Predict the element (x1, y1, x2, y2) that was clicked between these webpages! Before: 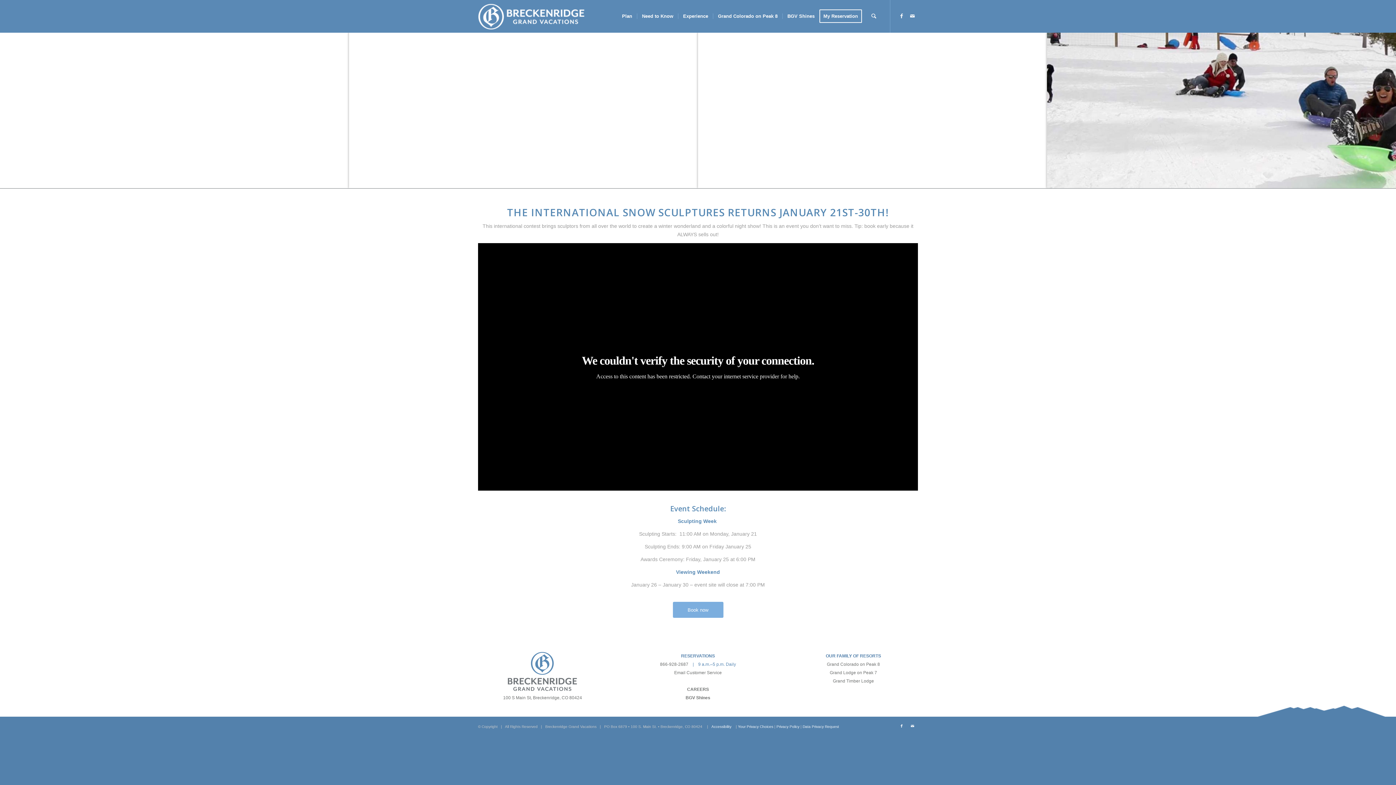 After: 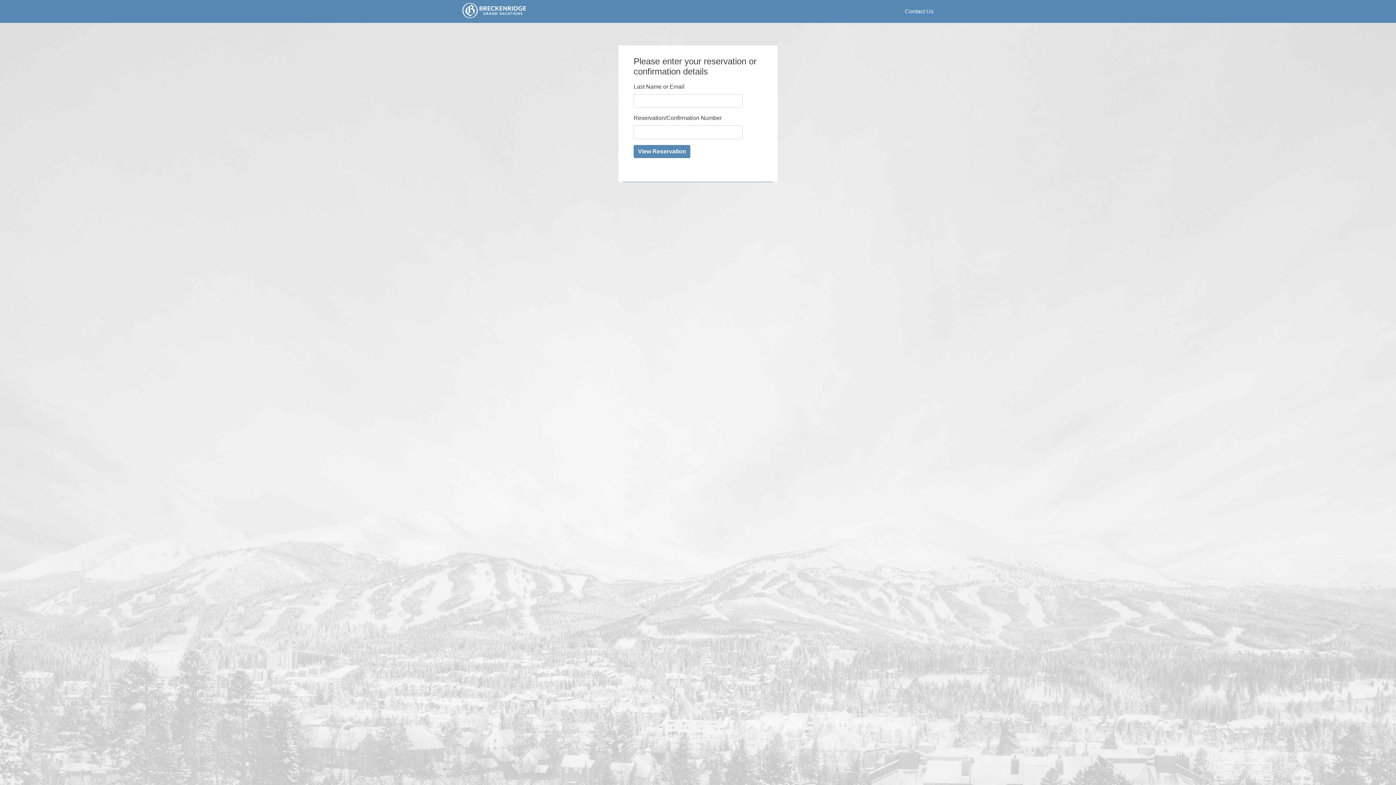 Action: bbox: (478, 0, 587, 32)